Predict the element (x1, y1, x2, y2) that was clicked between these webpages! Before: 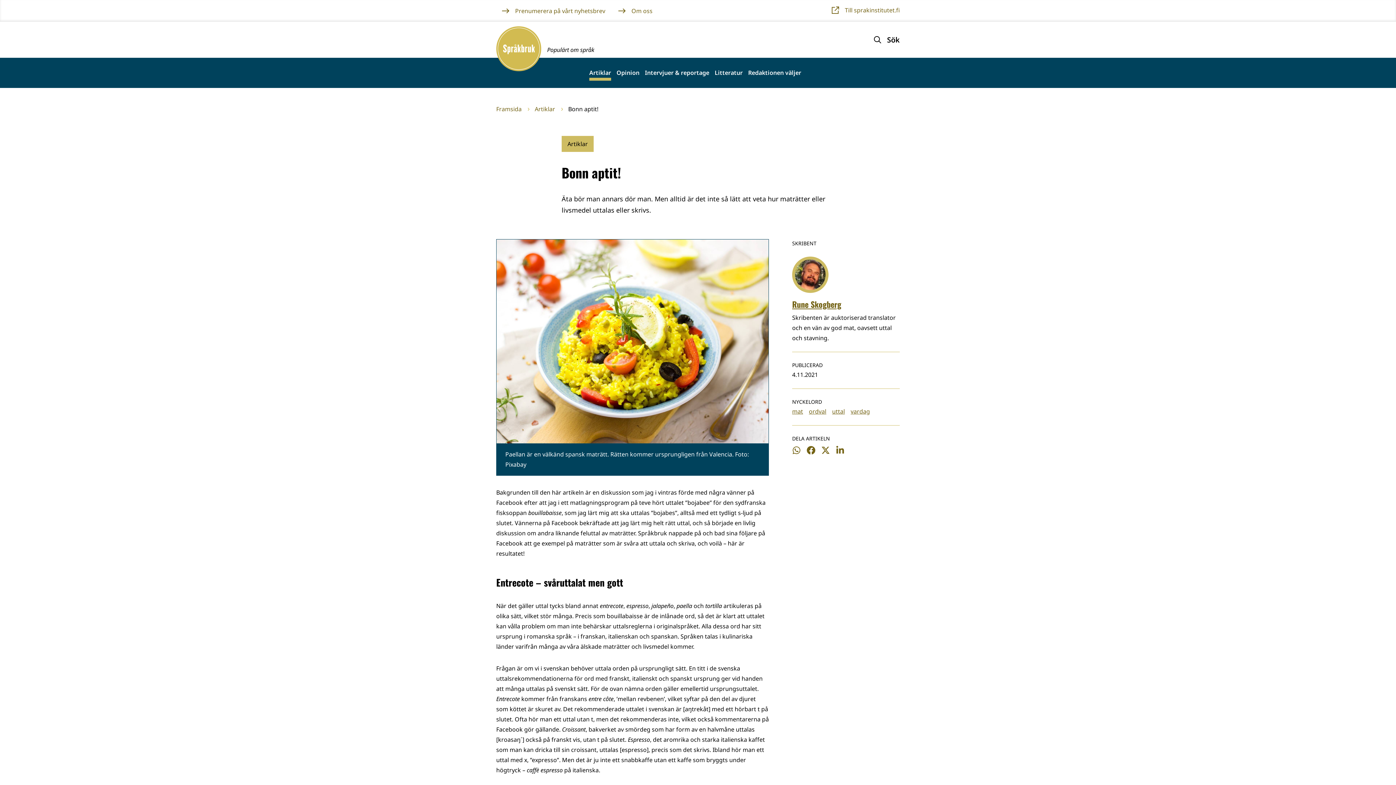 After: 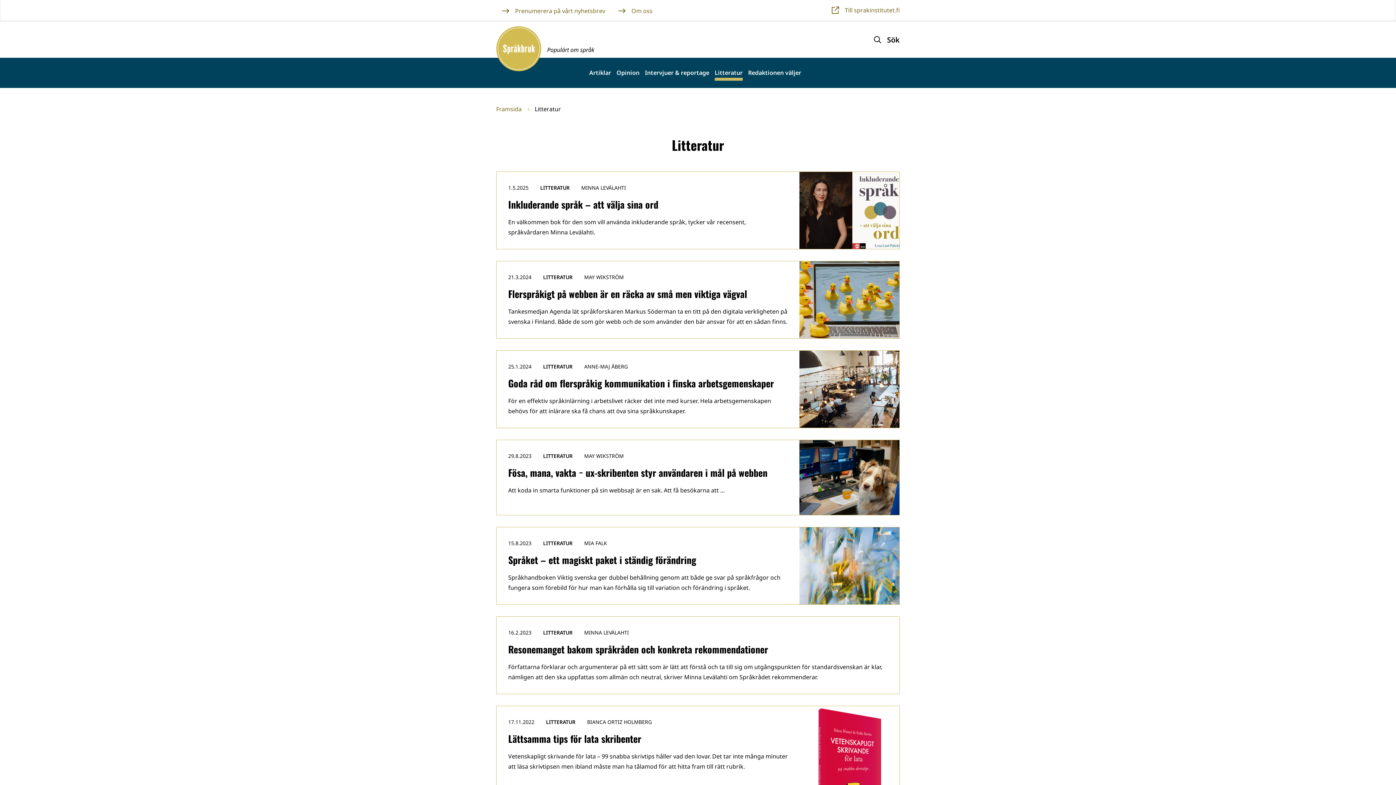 Action: bbox: (714, 69, 742, 76) label: Litteratur